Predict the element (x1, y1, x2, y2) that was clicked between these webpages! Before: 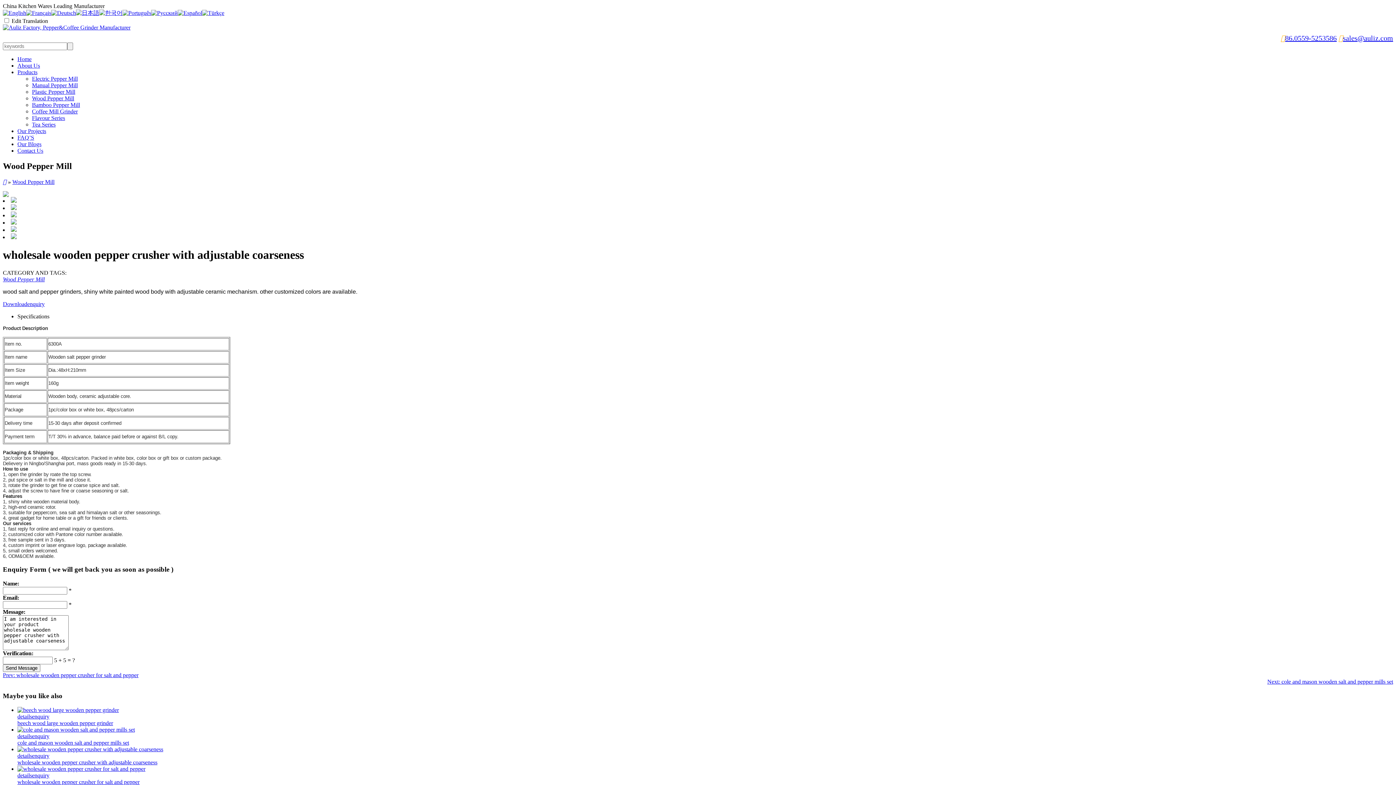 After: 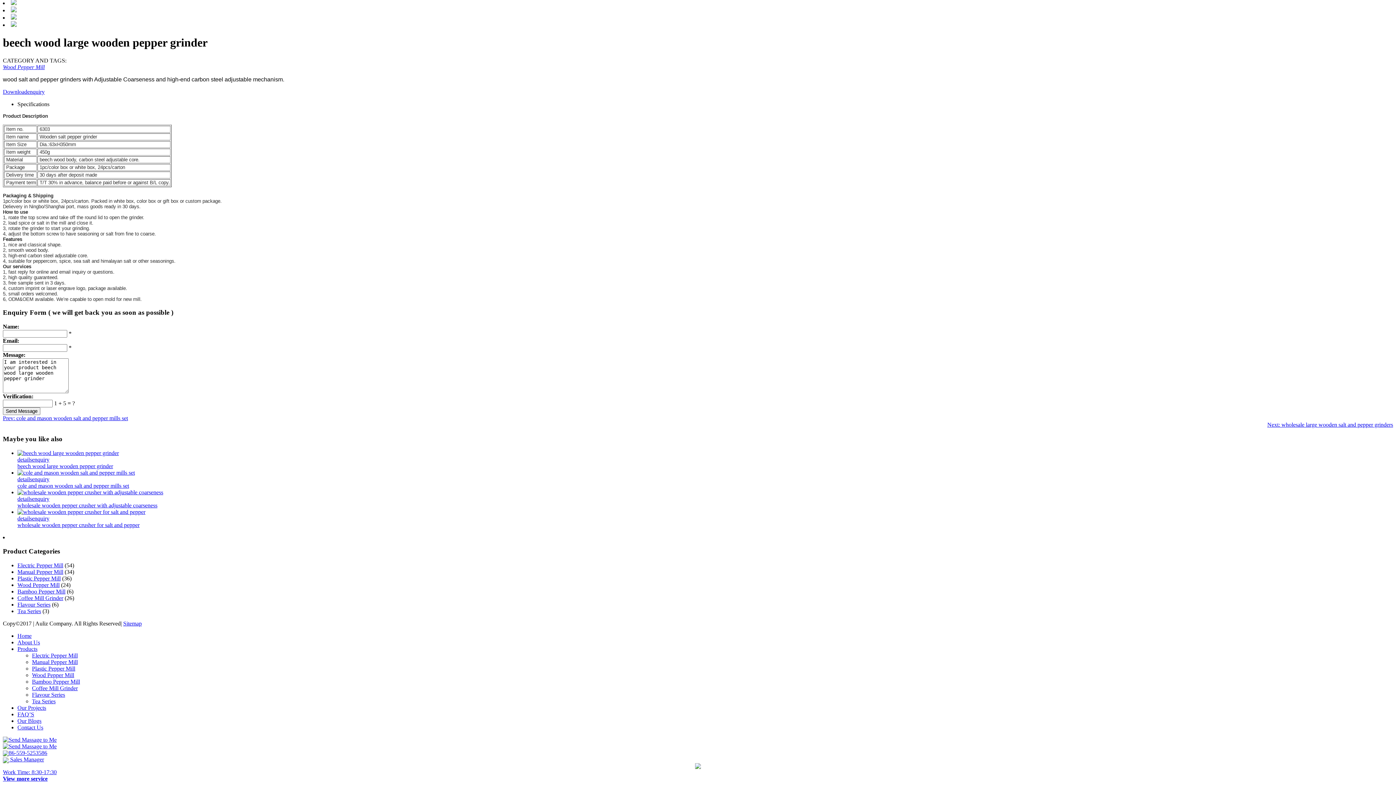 Action: label: enquiry bbox: (32, 713, 49, 719)